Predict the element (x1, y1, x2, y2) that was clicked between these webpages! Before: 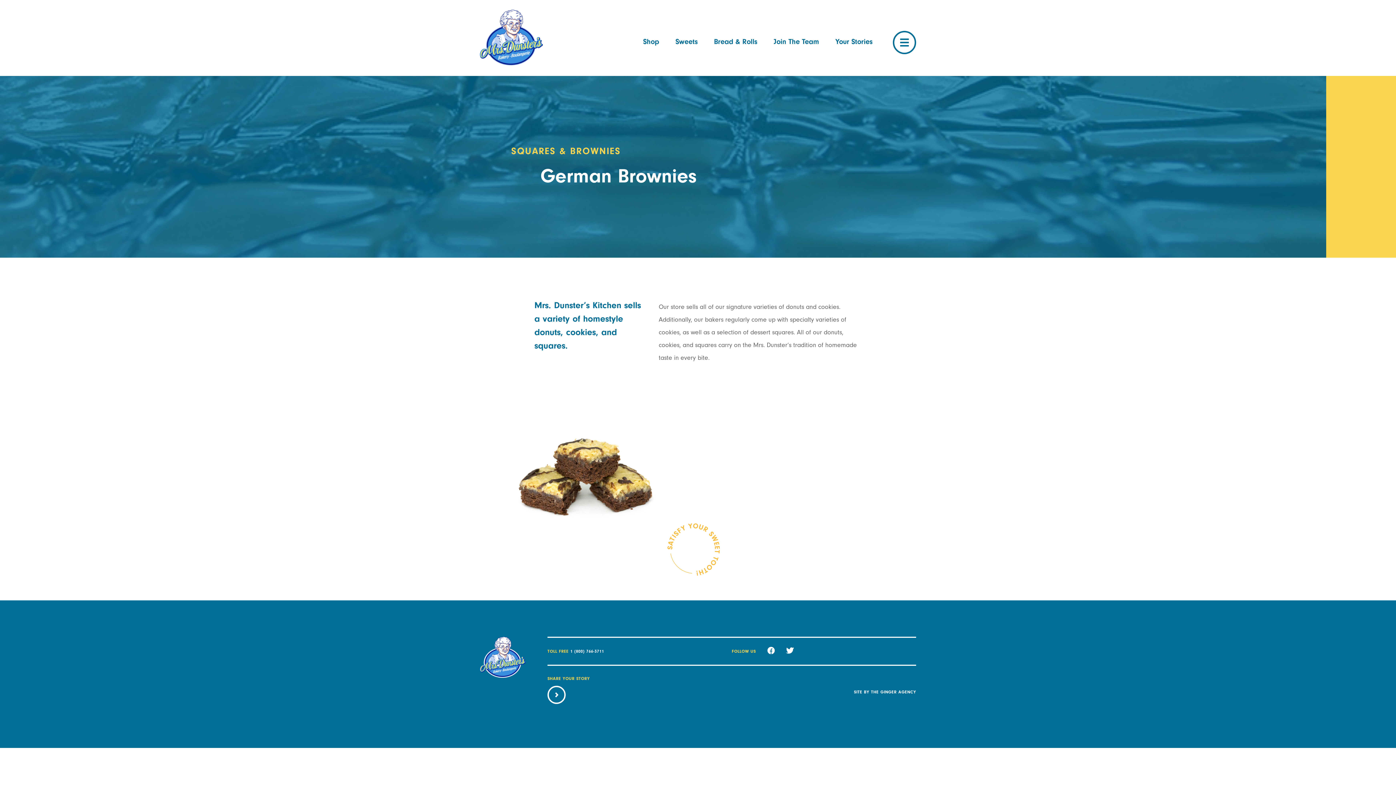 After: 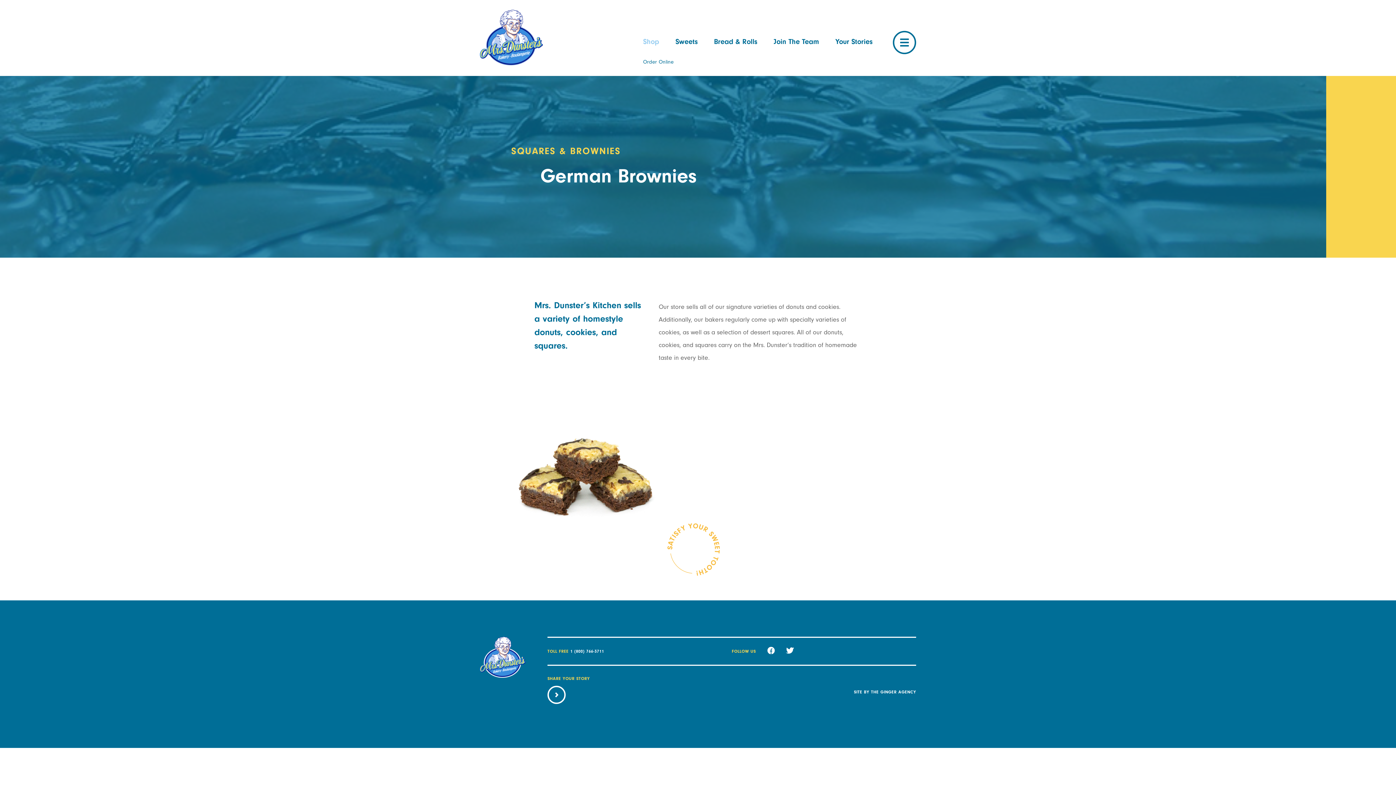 Action: bbox: (643, 31, 659, 52) label: Shop